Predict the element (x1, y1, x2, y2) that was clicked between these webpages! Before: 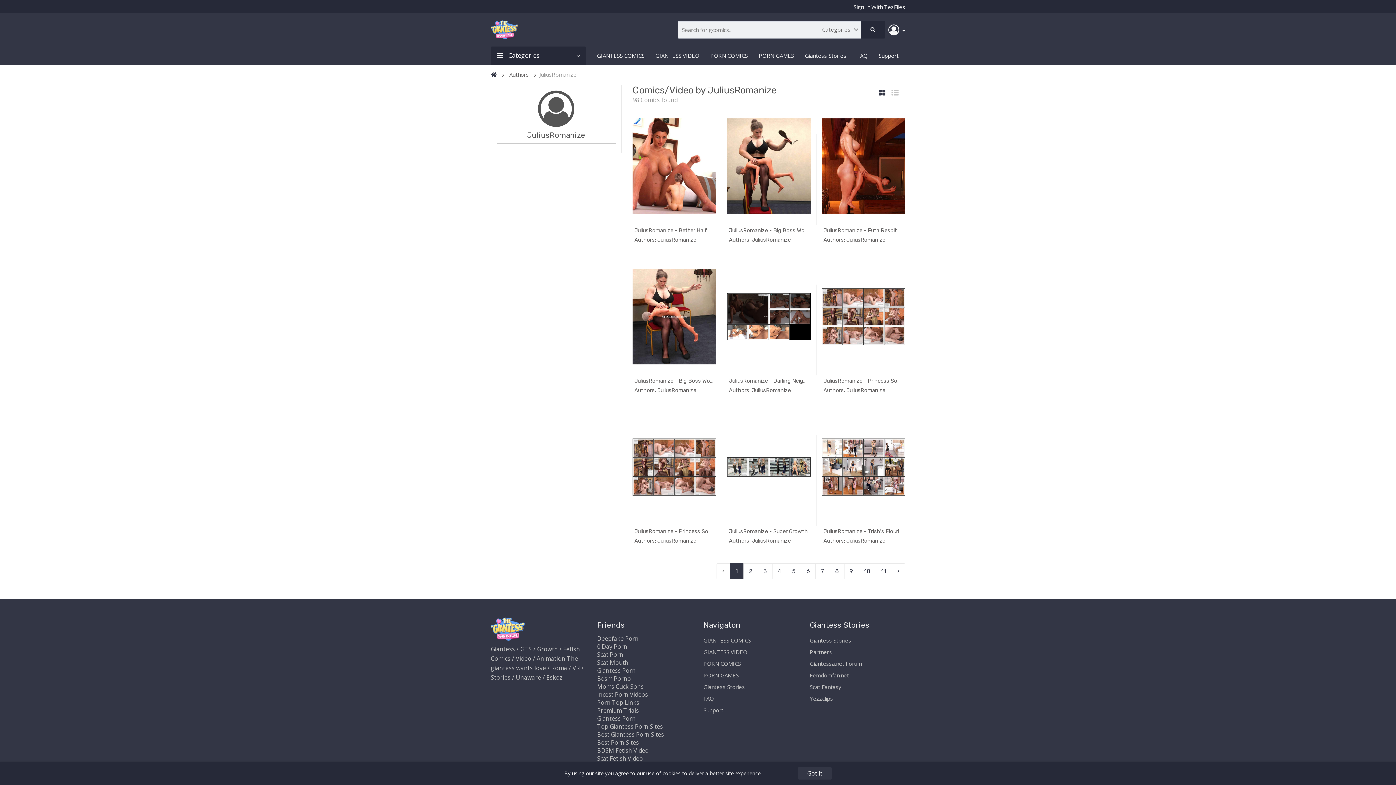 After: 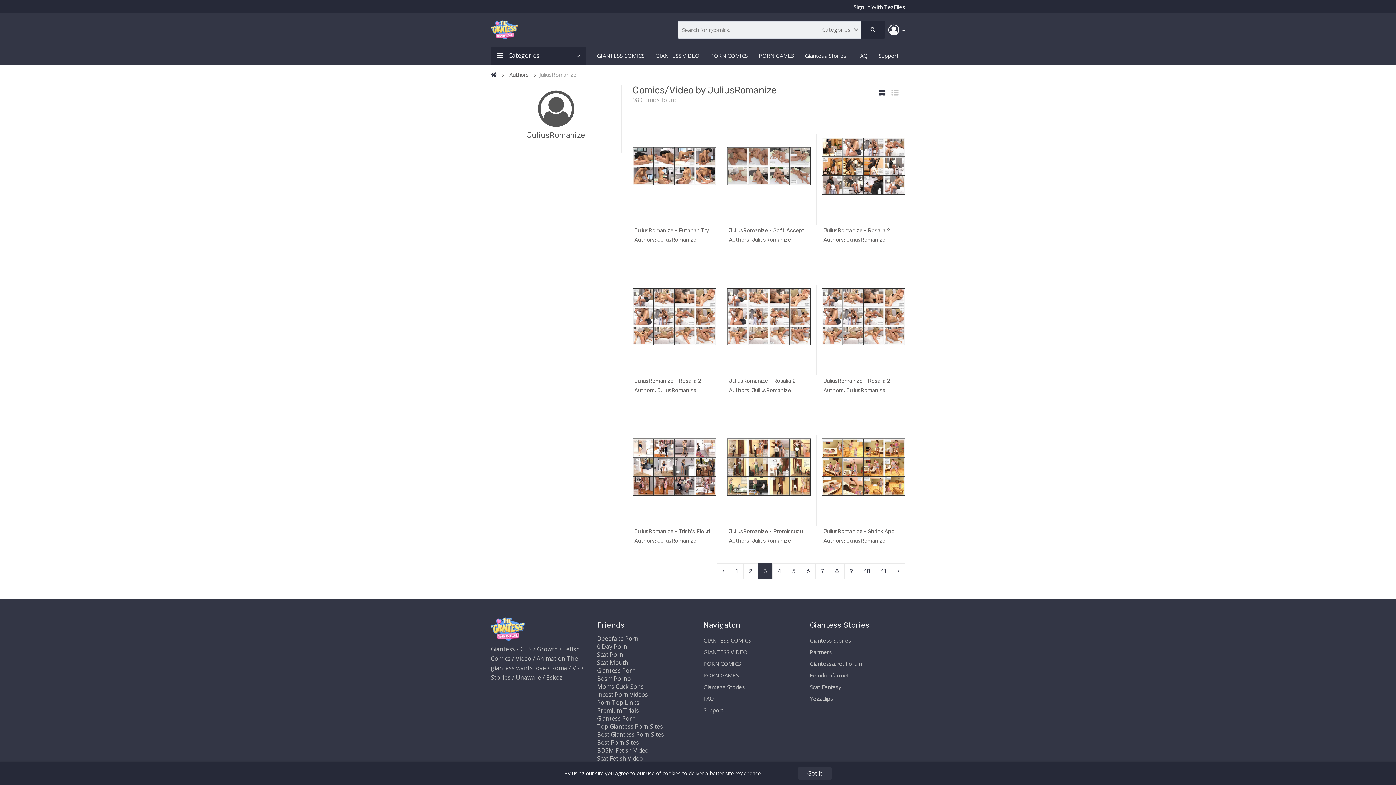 Action: bbox: (758, 564, 772, 579) label: 3